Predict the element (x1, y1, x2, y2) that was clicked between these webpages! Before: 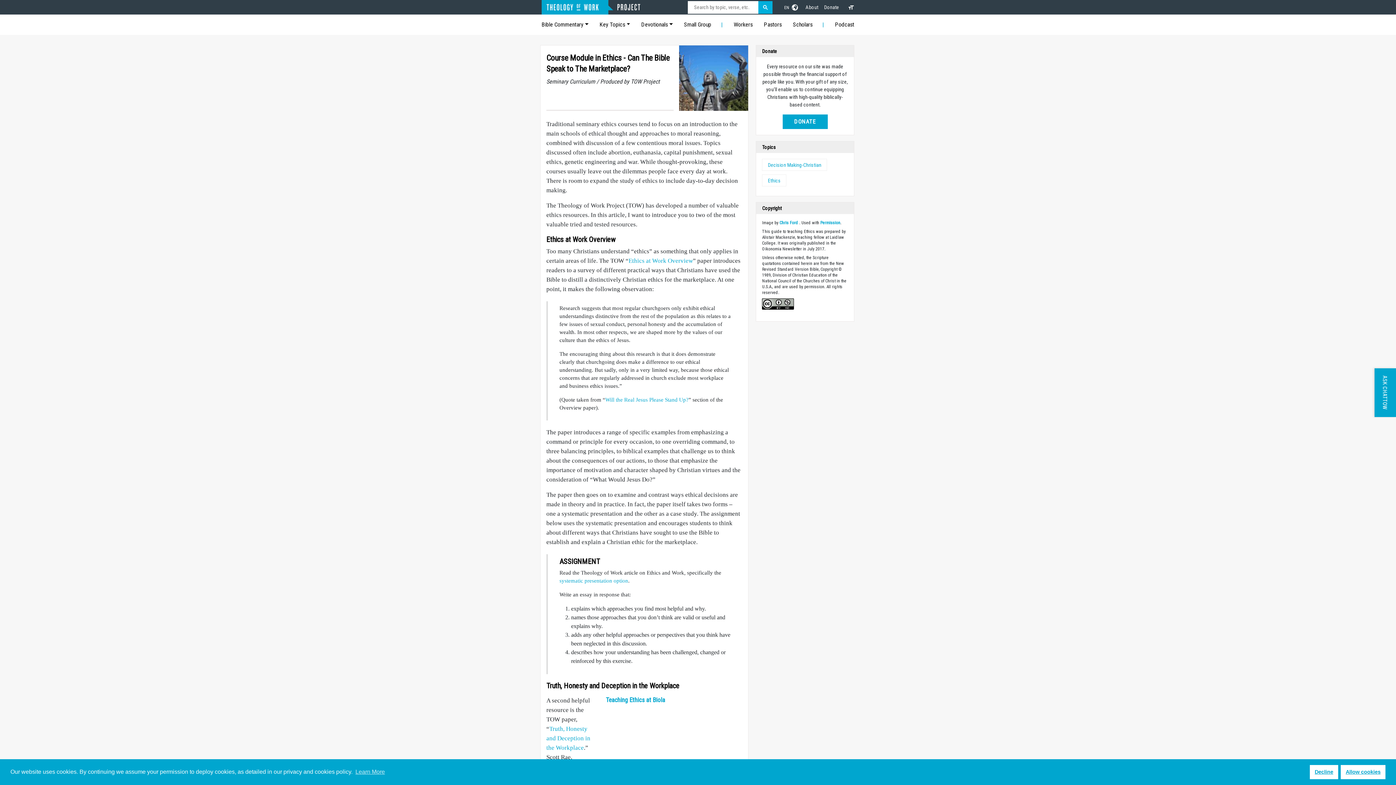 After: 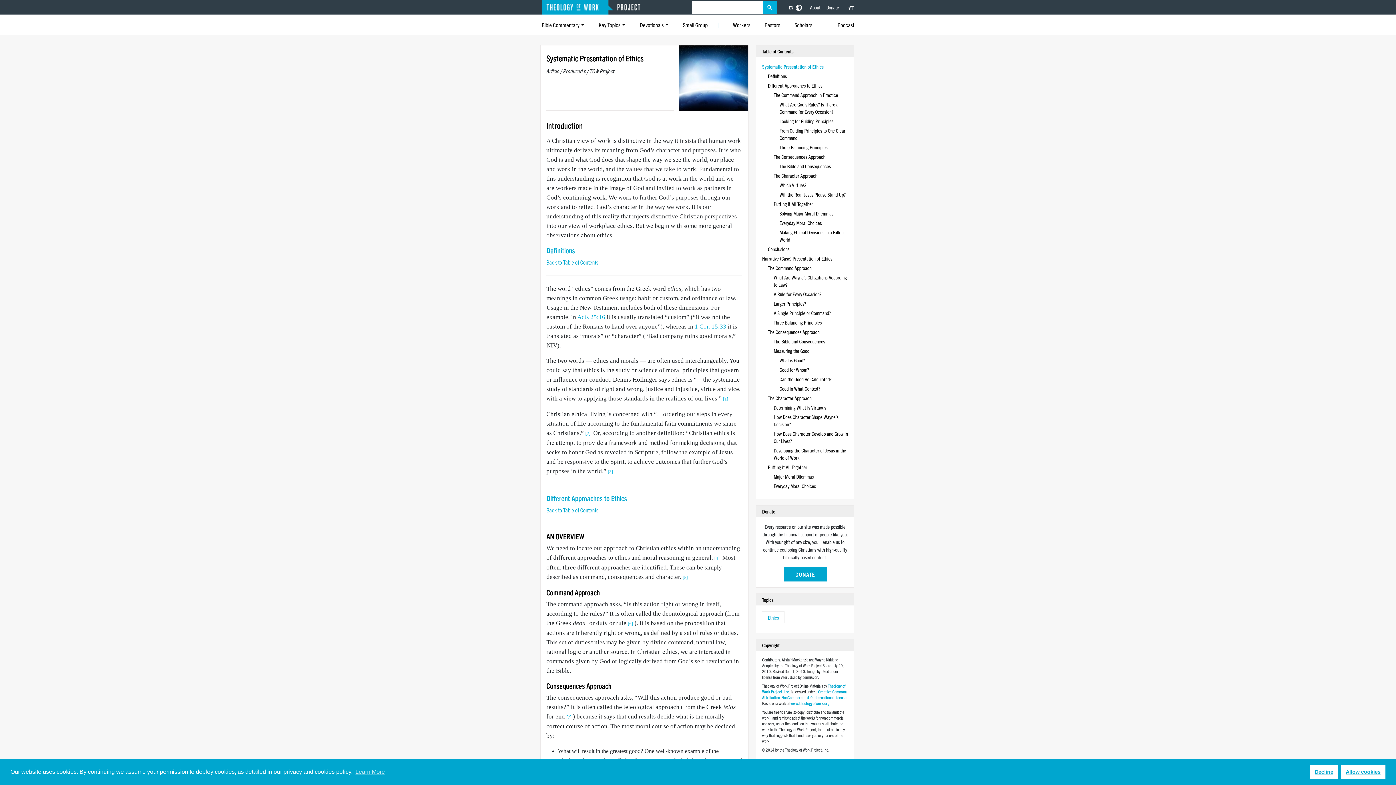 Action: bbox: (559, 577, 628, 584) label: systematic presentation option